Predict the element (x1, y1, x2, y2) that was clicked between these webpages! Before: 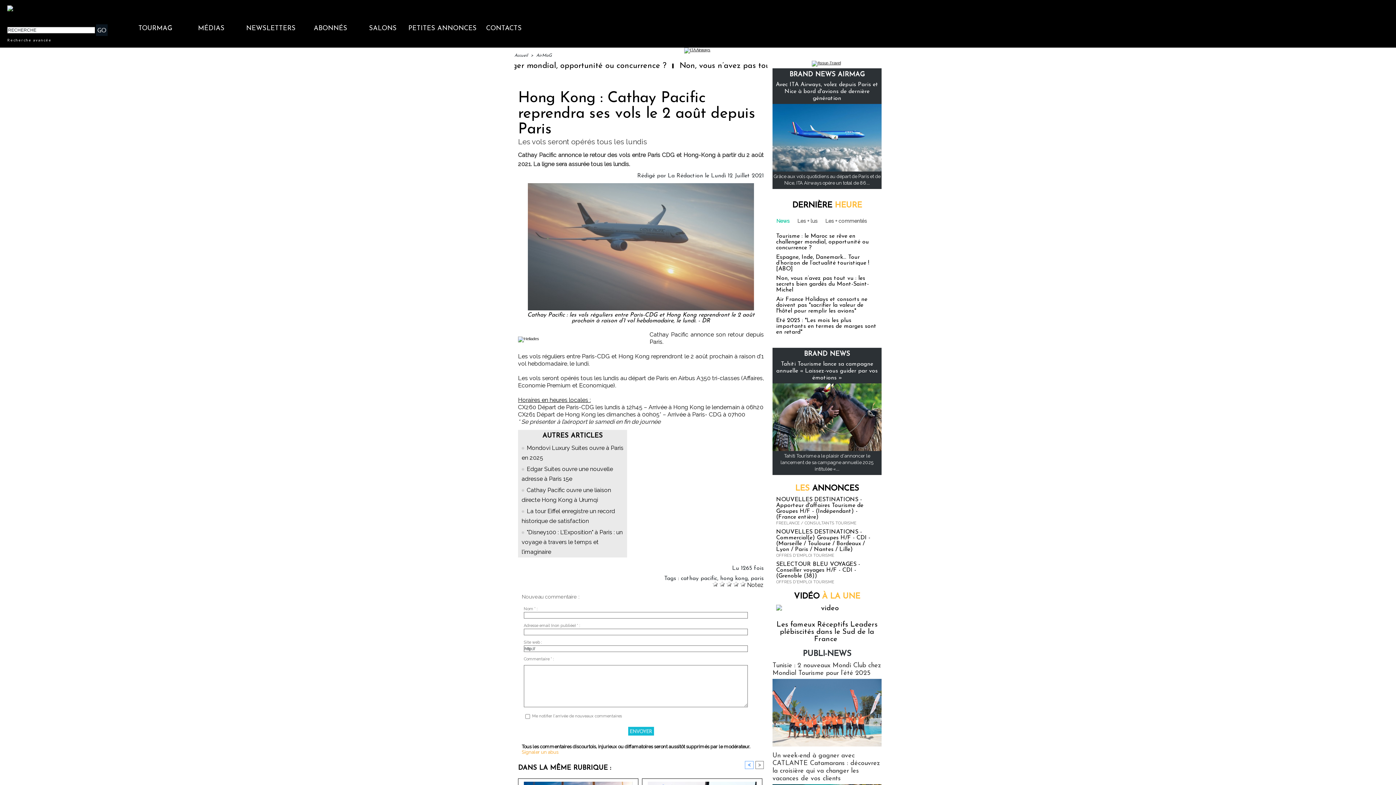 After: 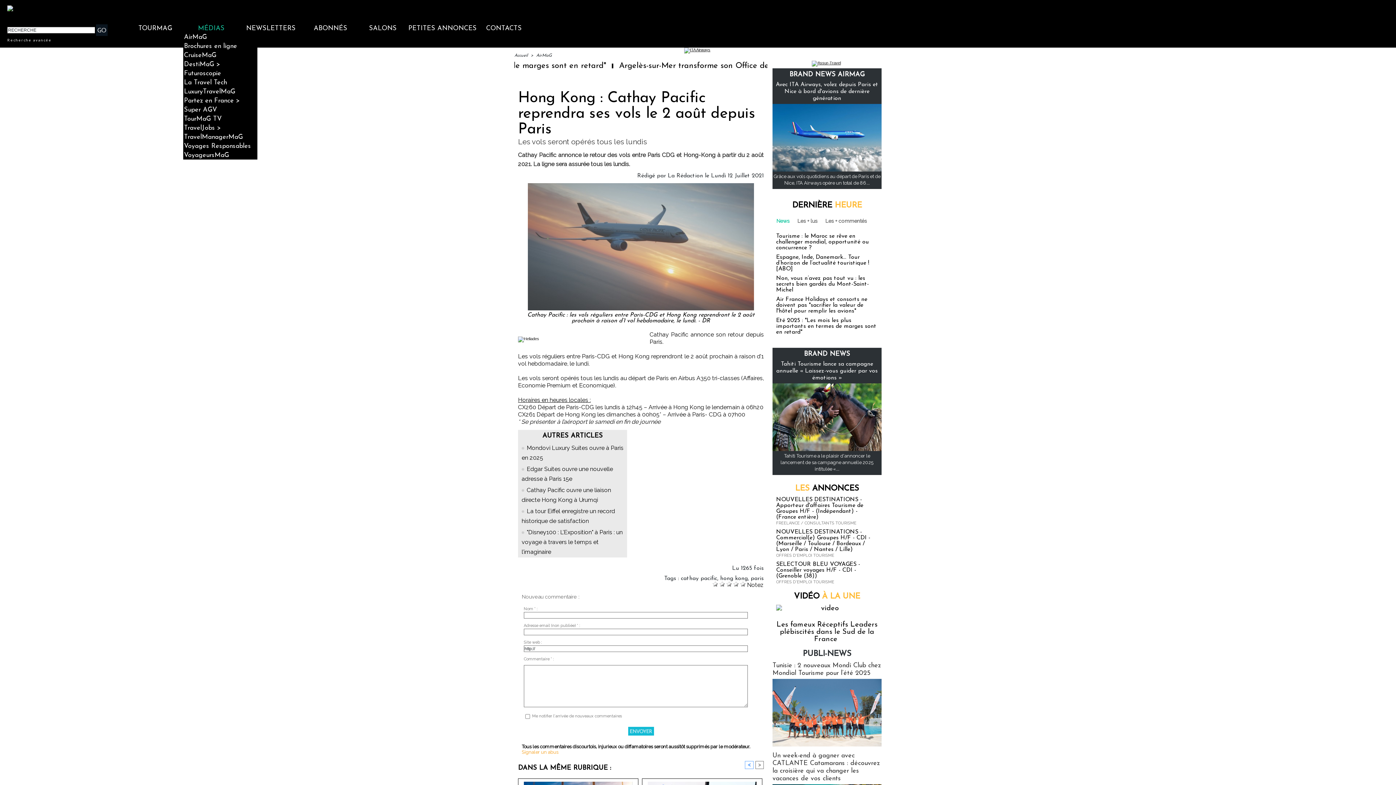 Action: label: MÉDIAS bbox: (183, 24, 239, 32)